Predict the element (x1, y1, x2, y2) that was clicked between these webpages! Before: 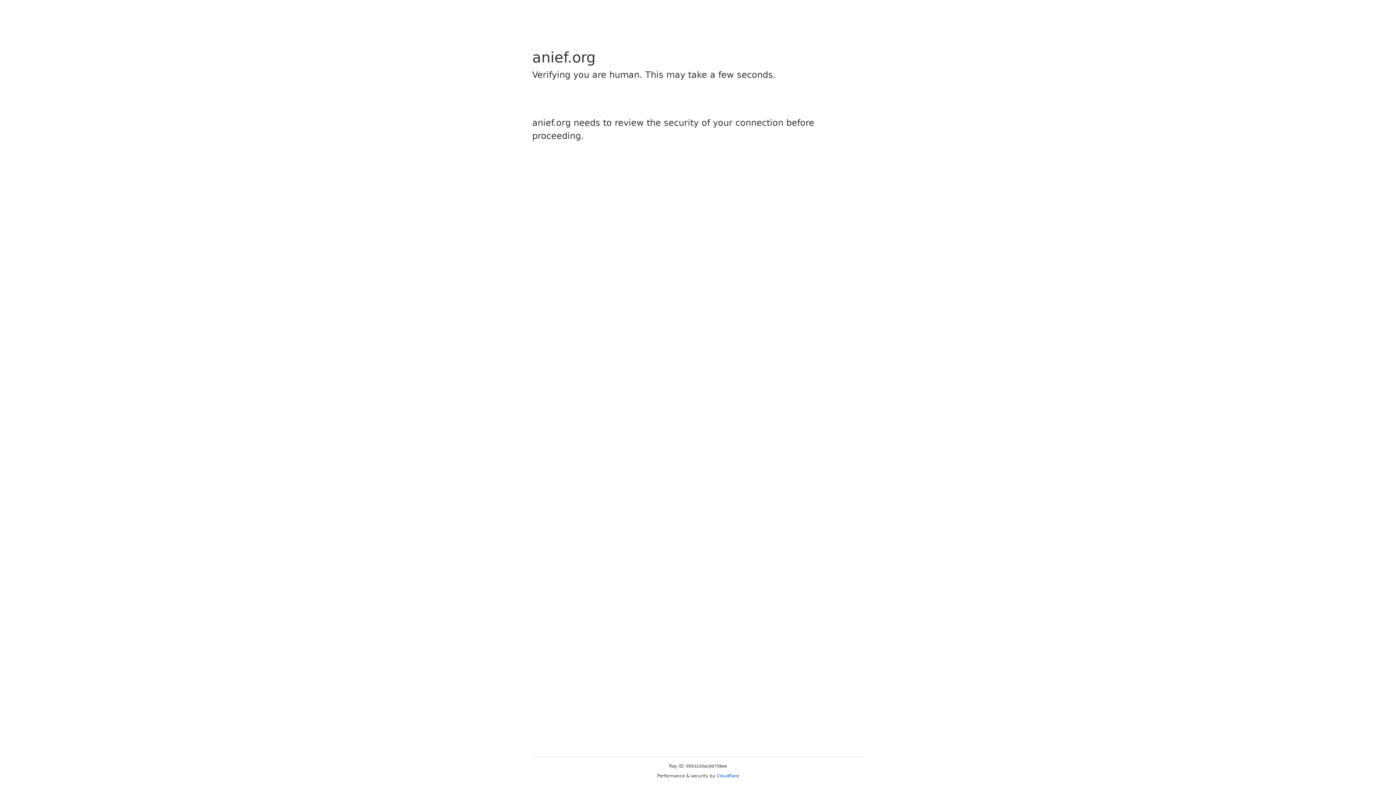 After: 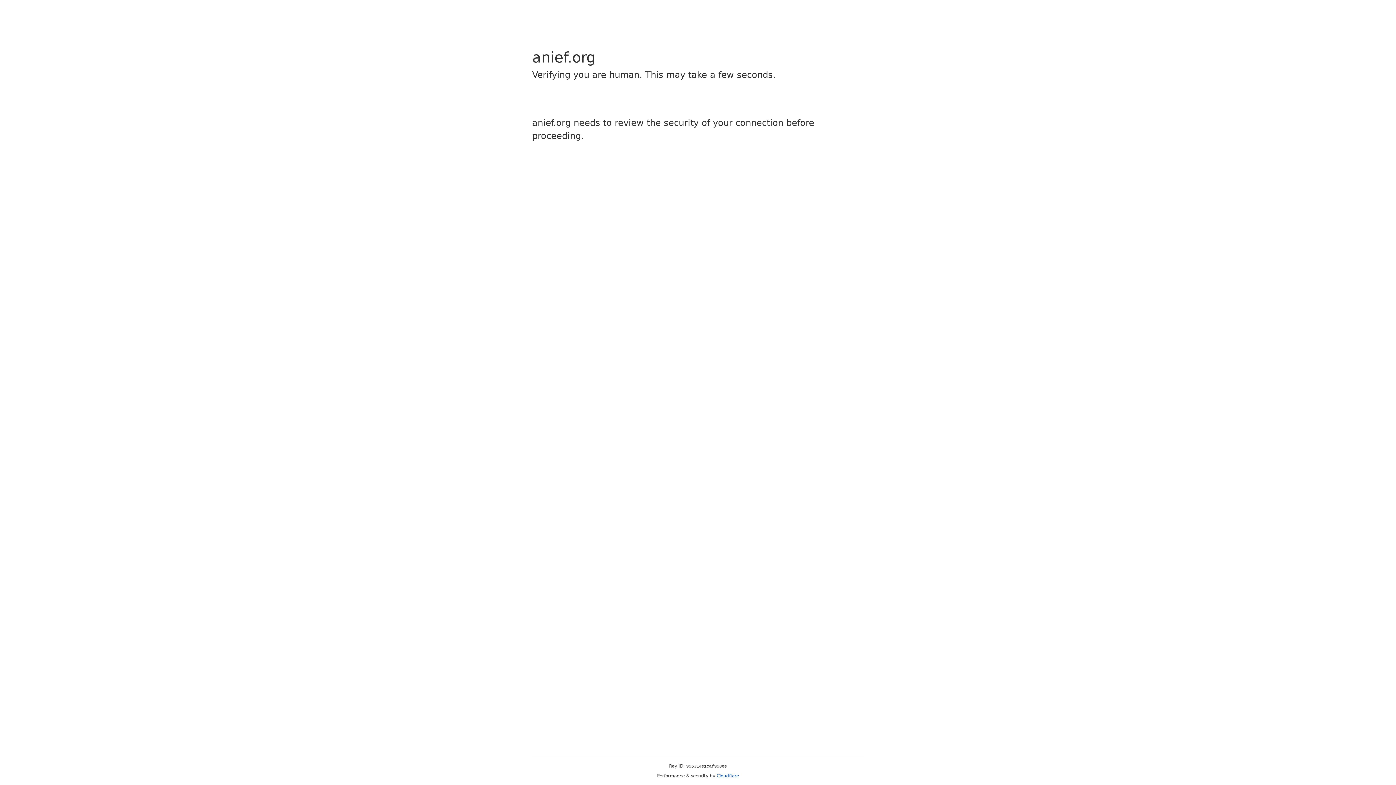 Action: bbox: (716, 773, 739, 778) label: Cloudflare